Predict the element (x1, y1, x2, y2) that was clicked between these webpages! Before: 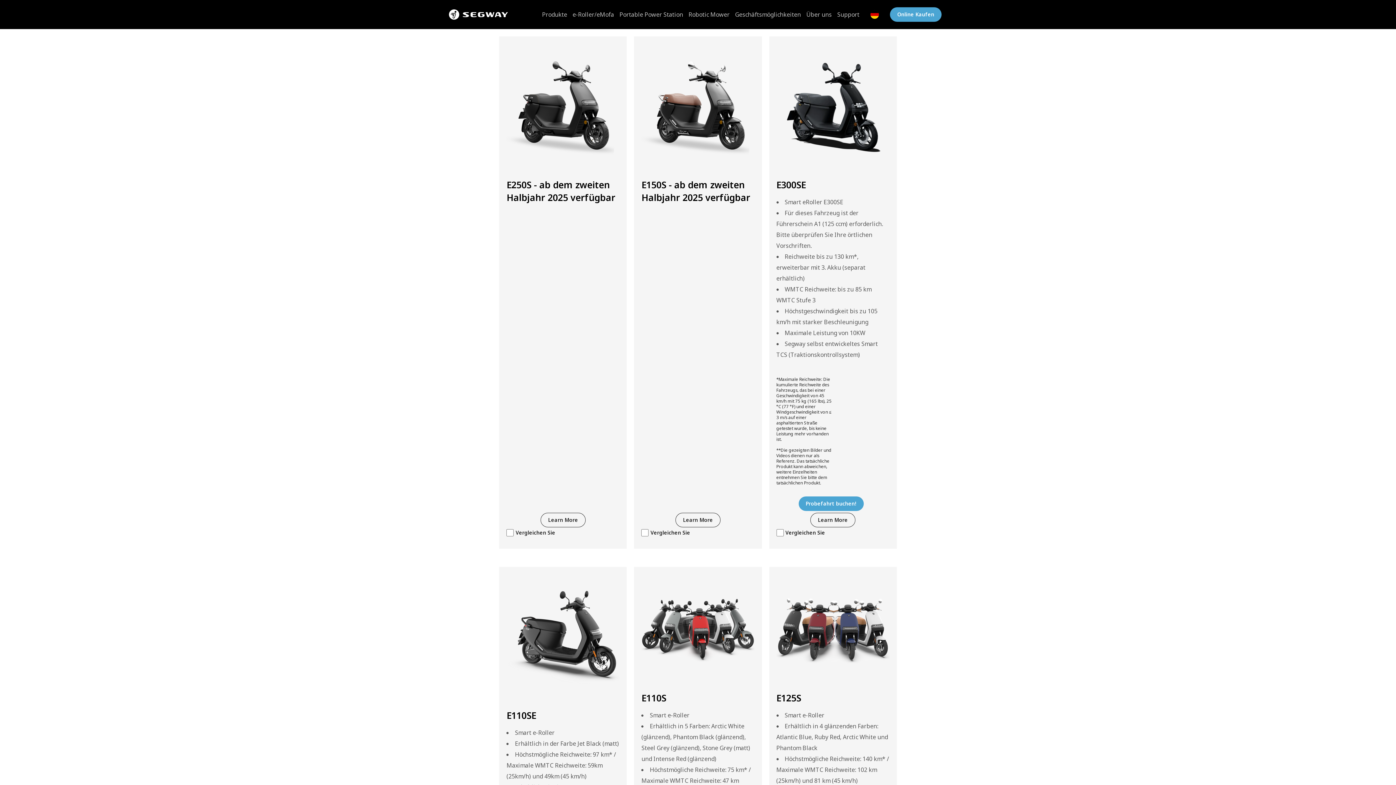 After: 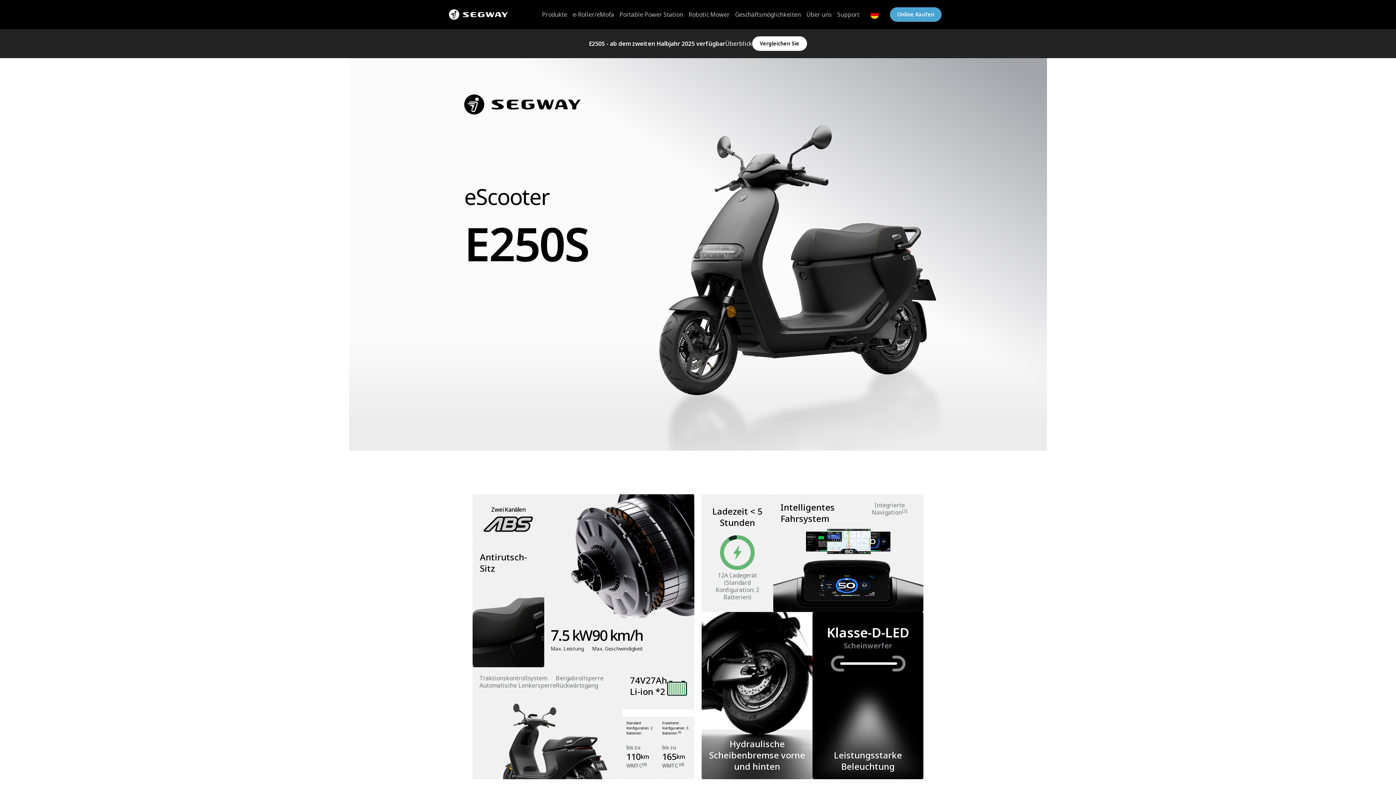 Action: bbox: (540, 513, 585, 527) label: Learn More